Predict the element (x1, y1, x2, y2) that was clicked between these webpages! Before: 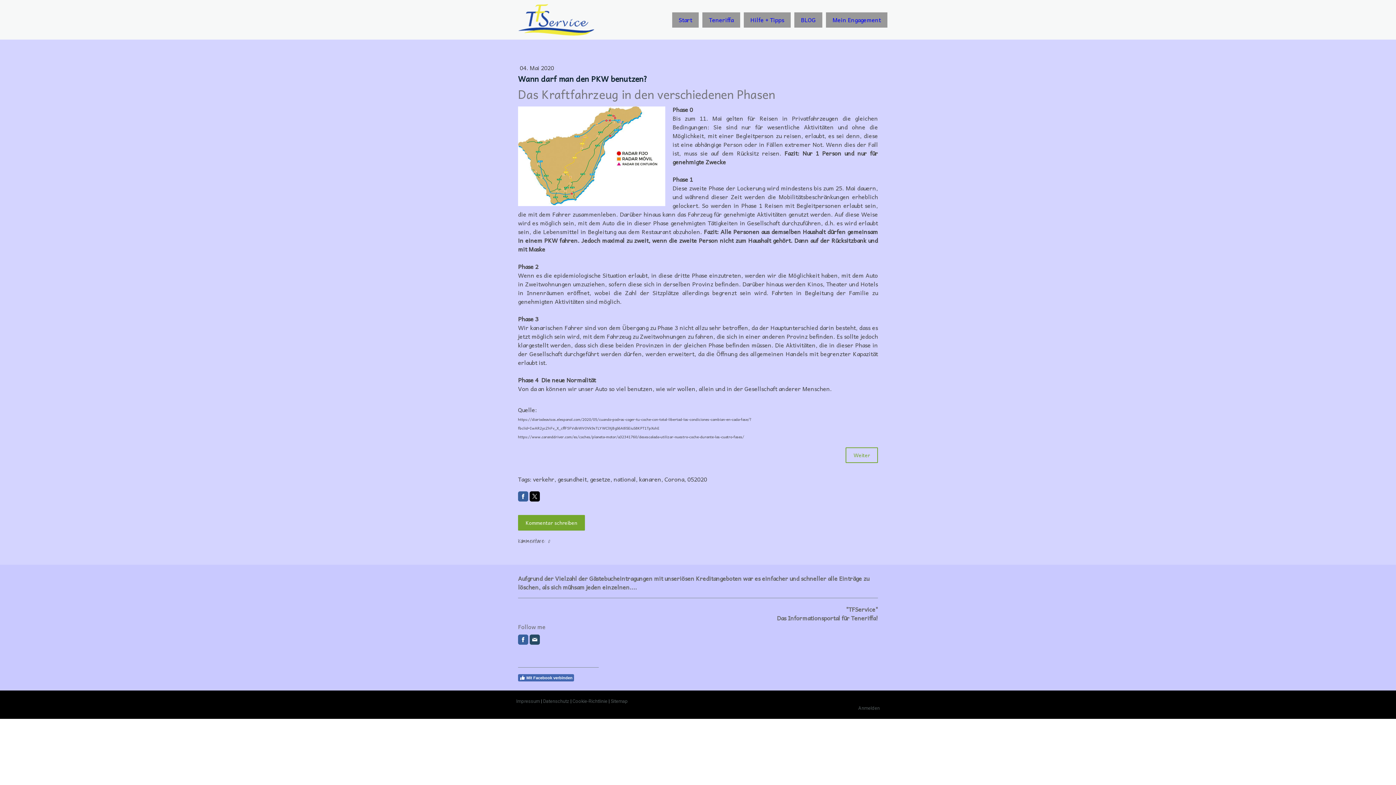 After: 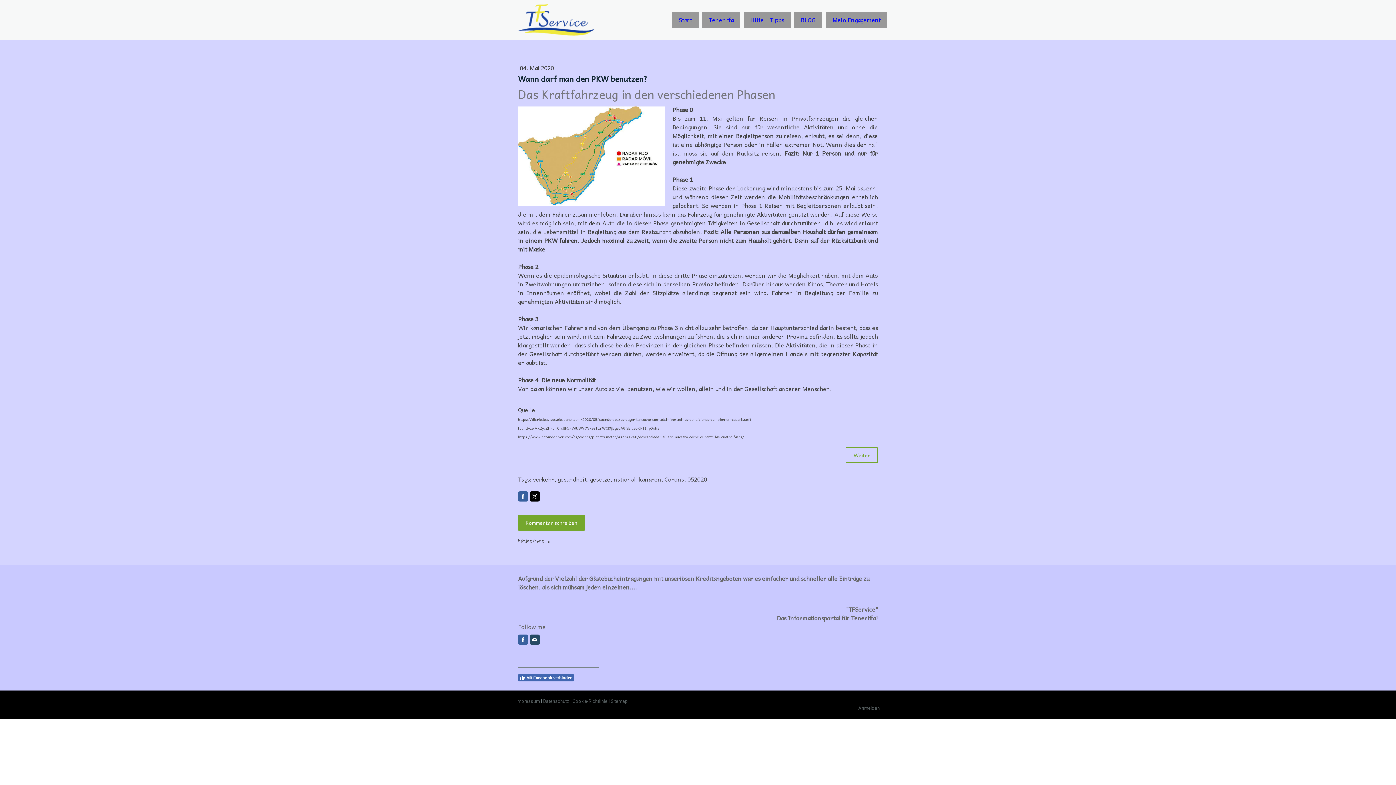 Action: bbox: (529, 491, 540, 501)